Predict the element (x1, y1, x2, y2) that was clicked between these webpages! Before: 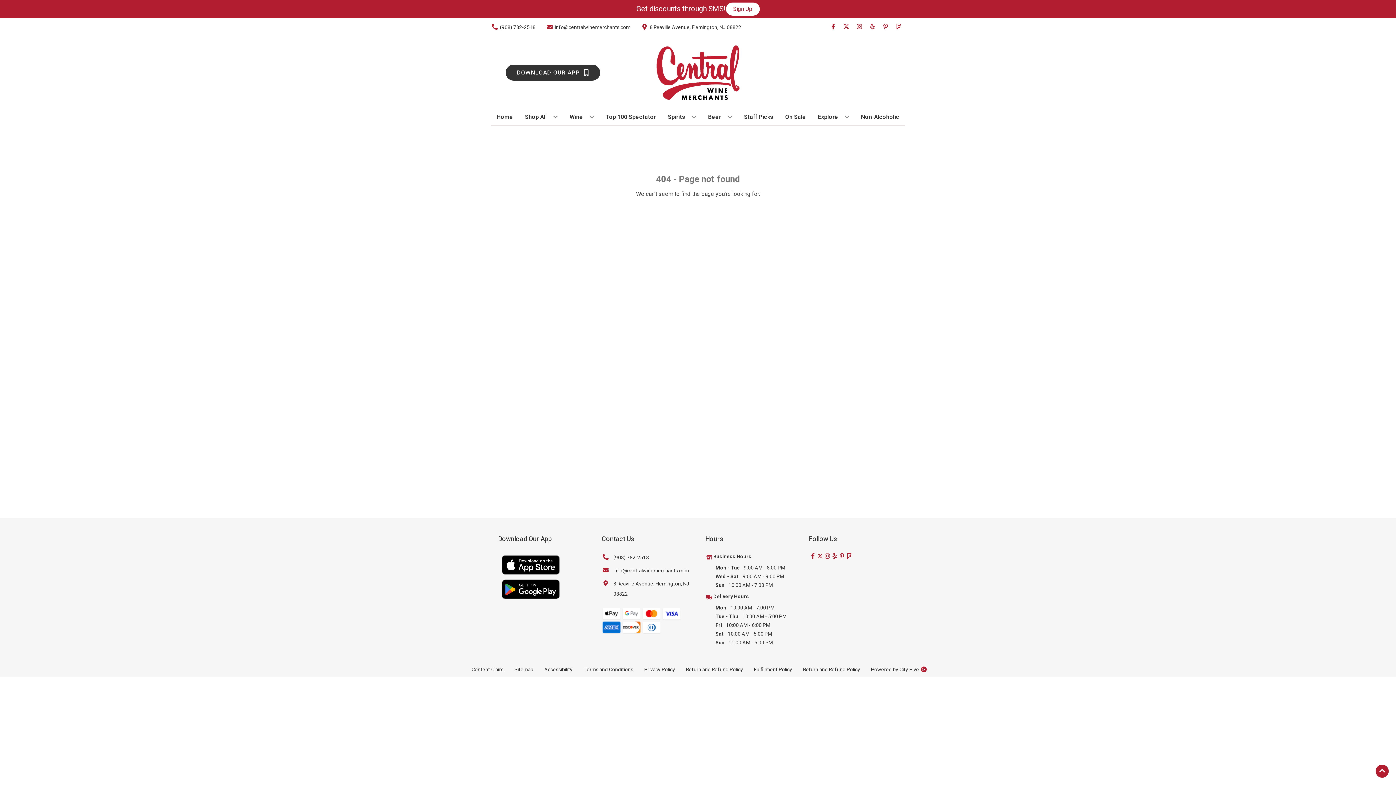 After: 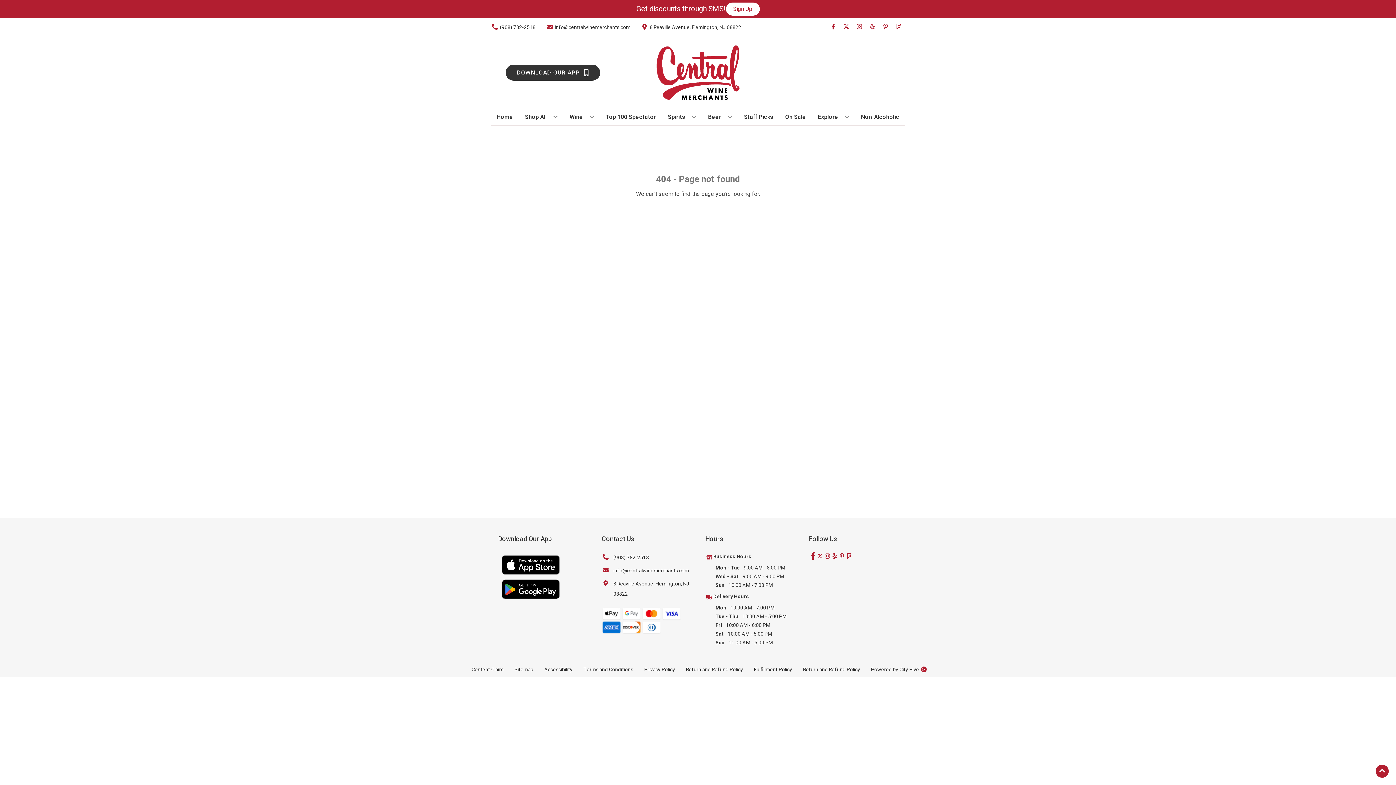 Action: label: Opens facebook in a new tab bbox: (809, 553, 816, 560)